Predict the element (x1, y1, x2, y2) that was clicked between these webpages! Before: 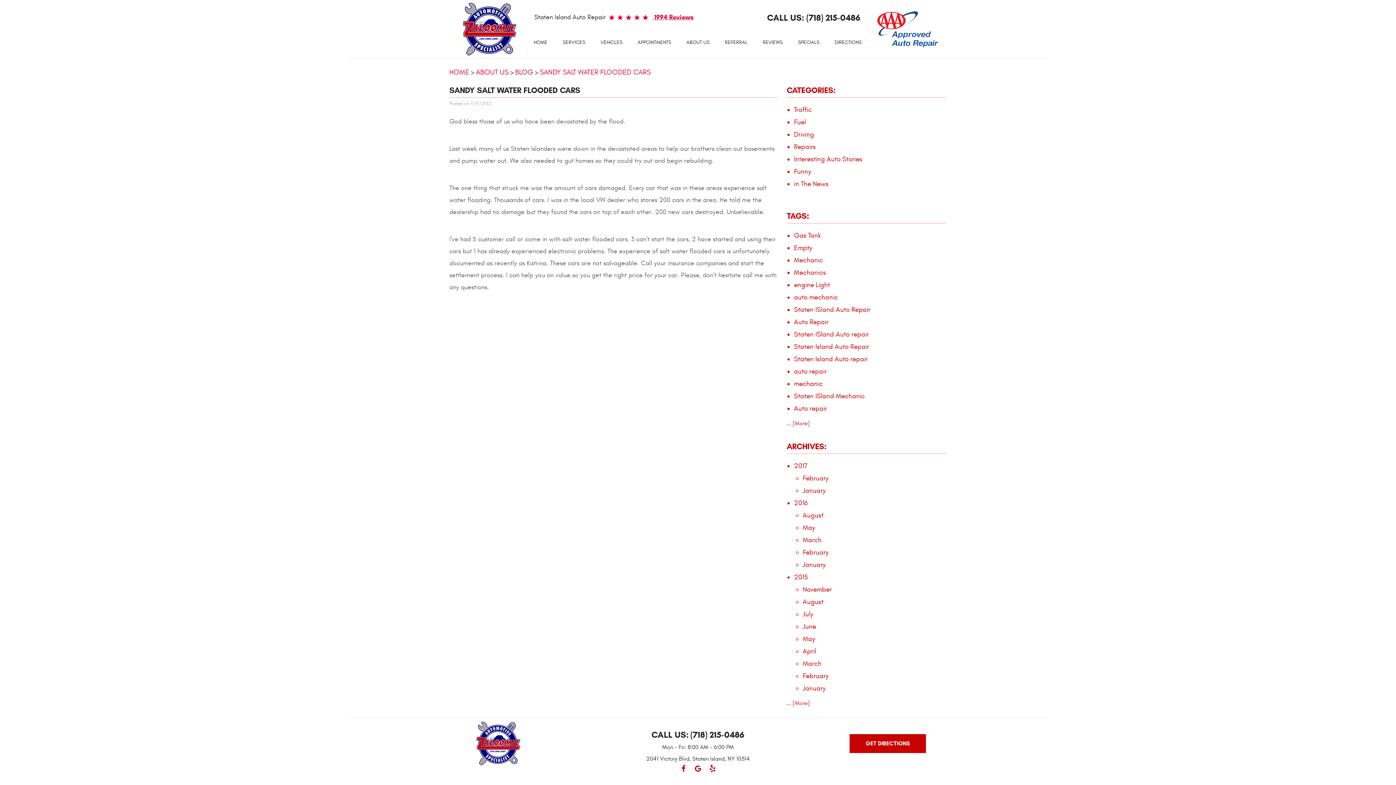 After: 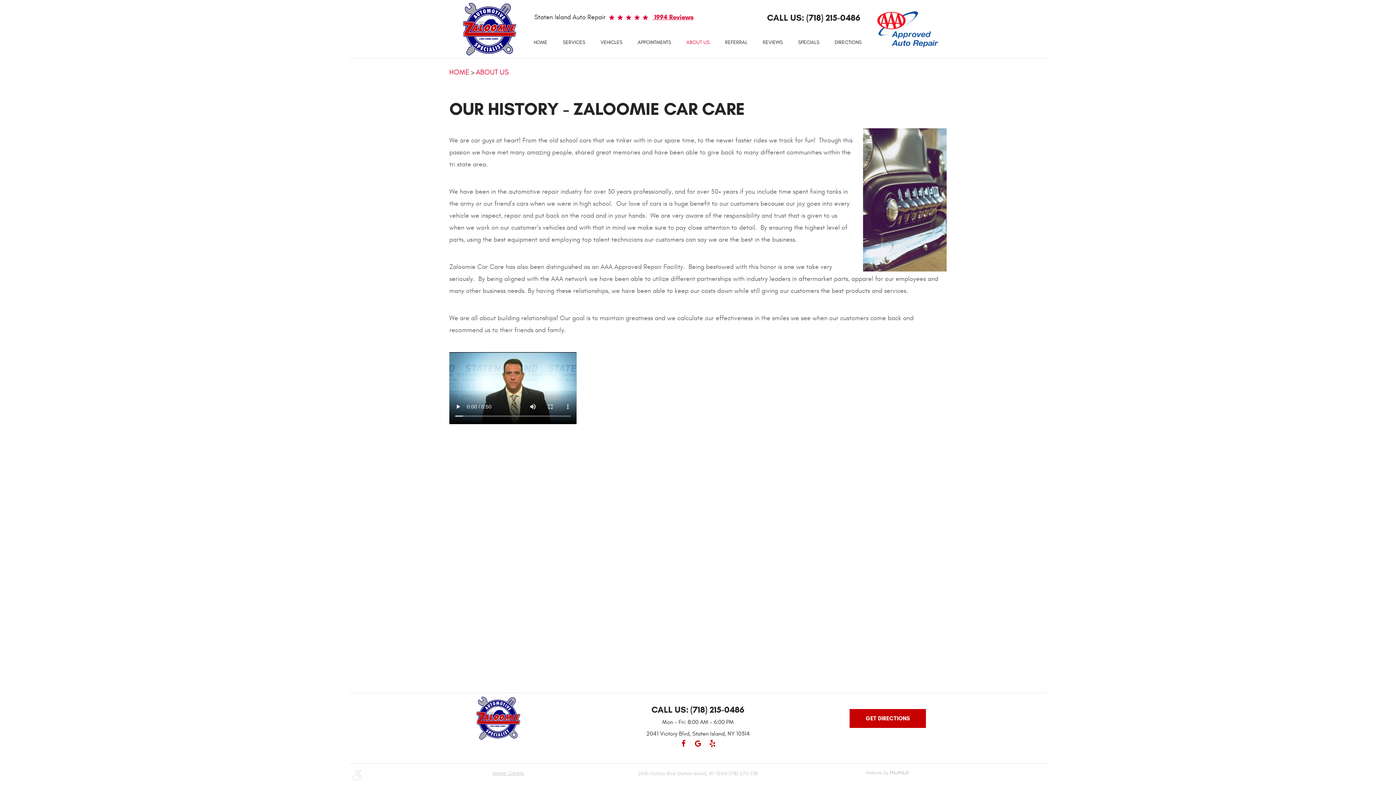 Action: bbox: (476, 68, 508, 76) label: ABOUT US